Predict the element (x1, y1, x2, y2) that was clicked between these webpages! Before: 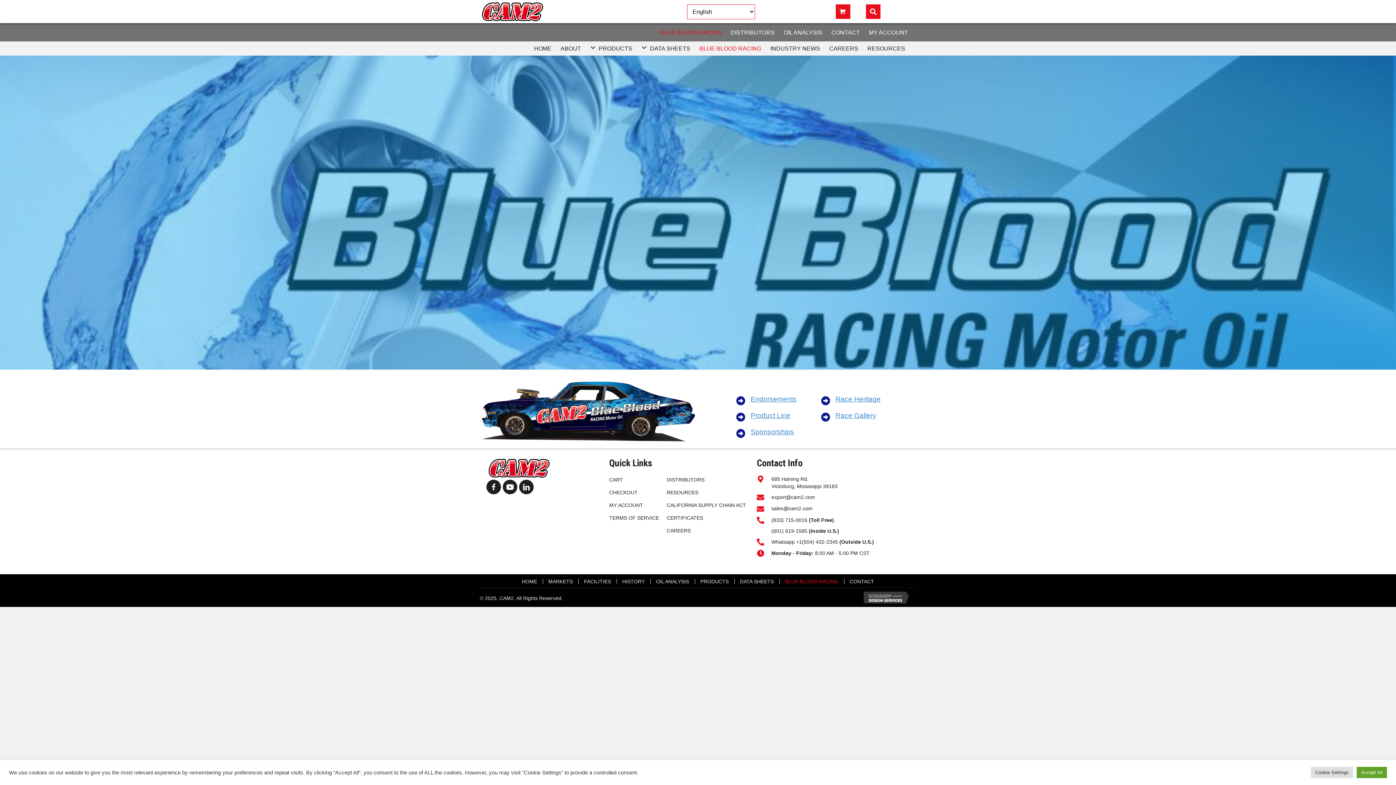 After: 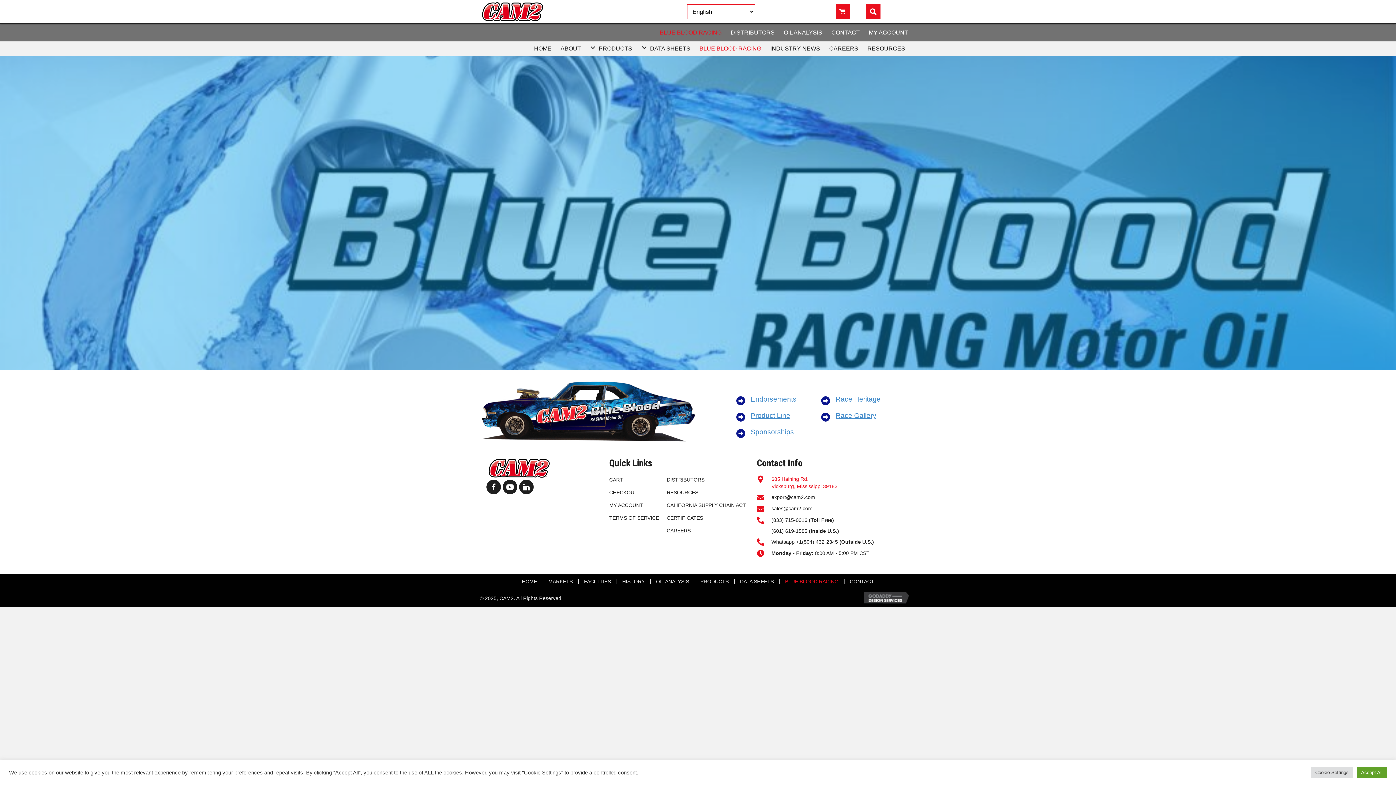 Action: bbox: (771, 475, 837, 490) label: 685 Haining Rd.
Vicksburg, Mississippi 39183